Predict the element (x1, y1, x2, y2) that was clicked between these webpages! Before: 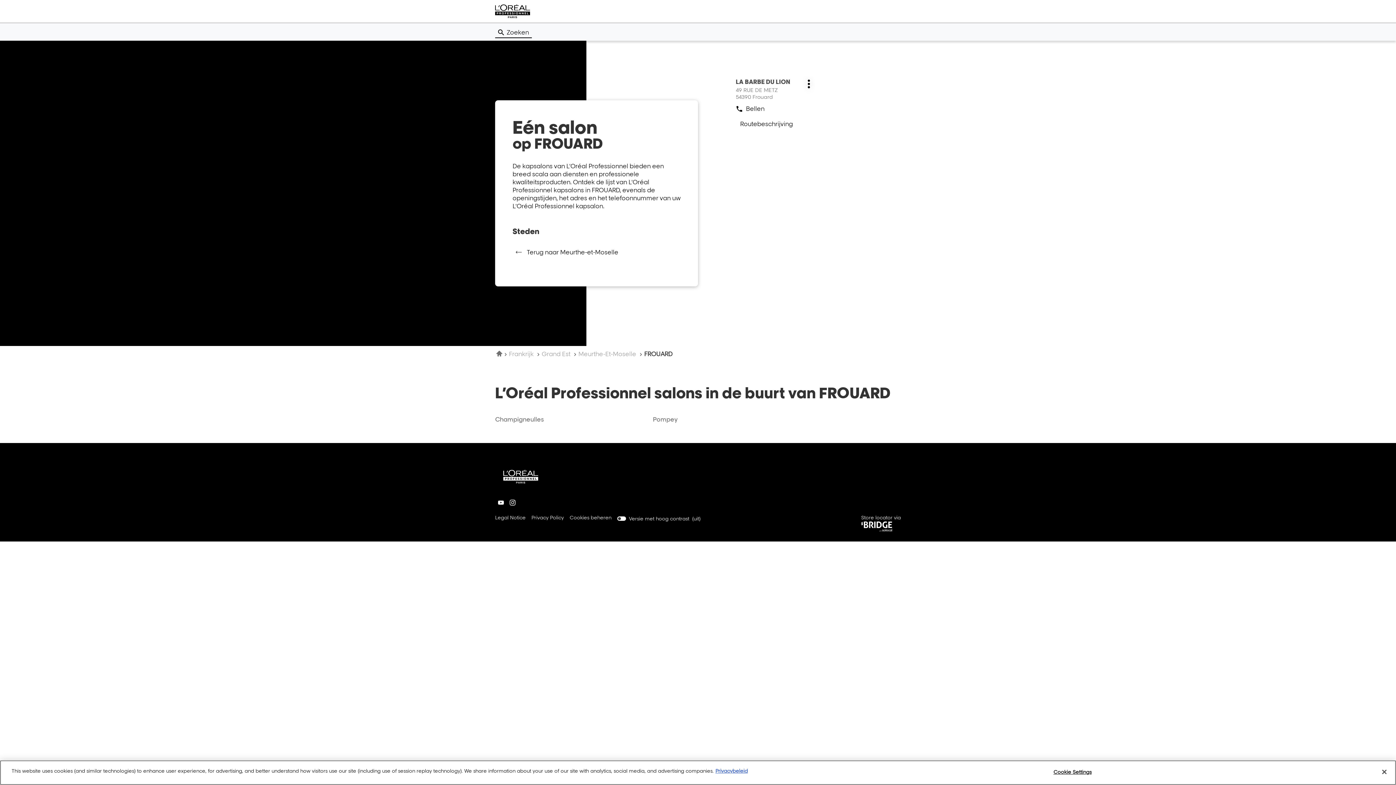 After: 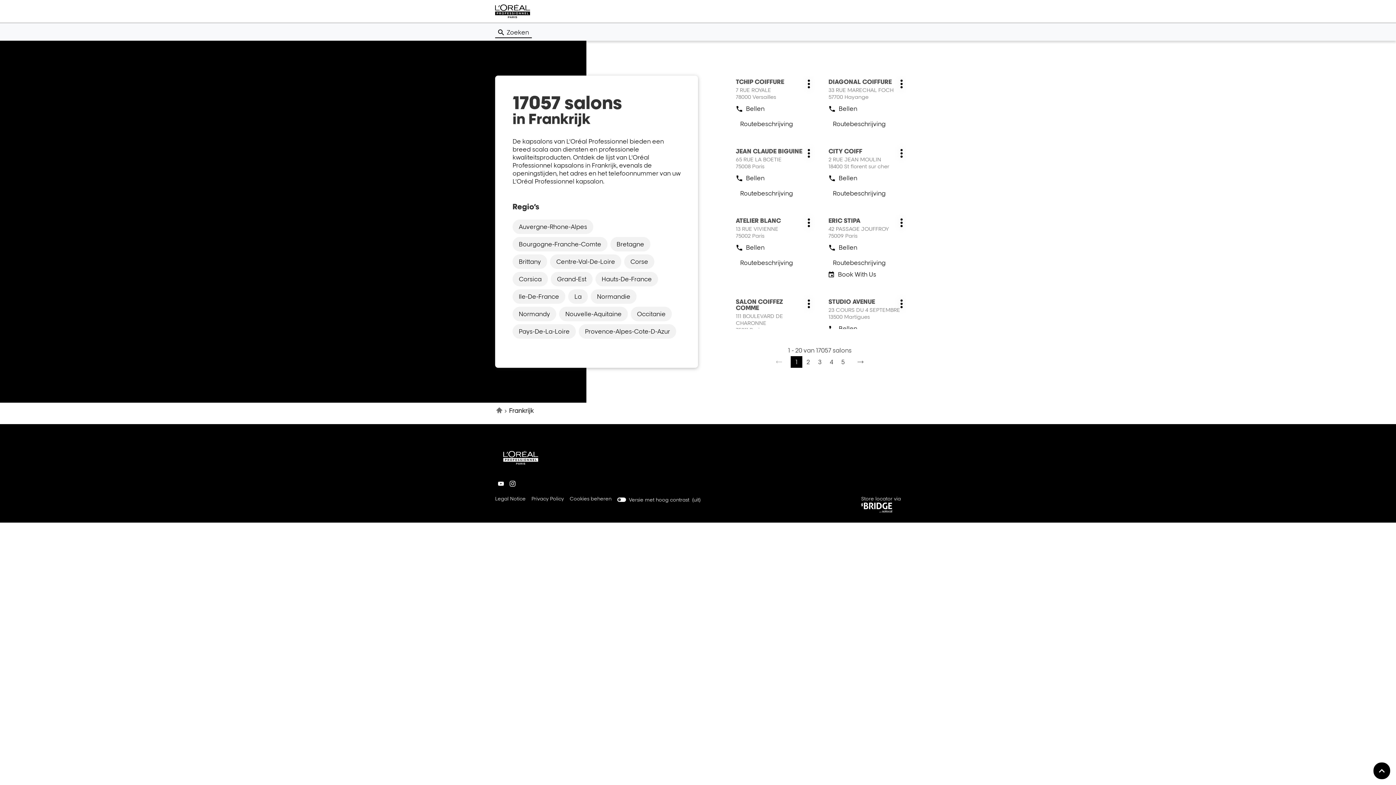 Action: label: Frankrijk  bbox: (509, 350, 535, 357)